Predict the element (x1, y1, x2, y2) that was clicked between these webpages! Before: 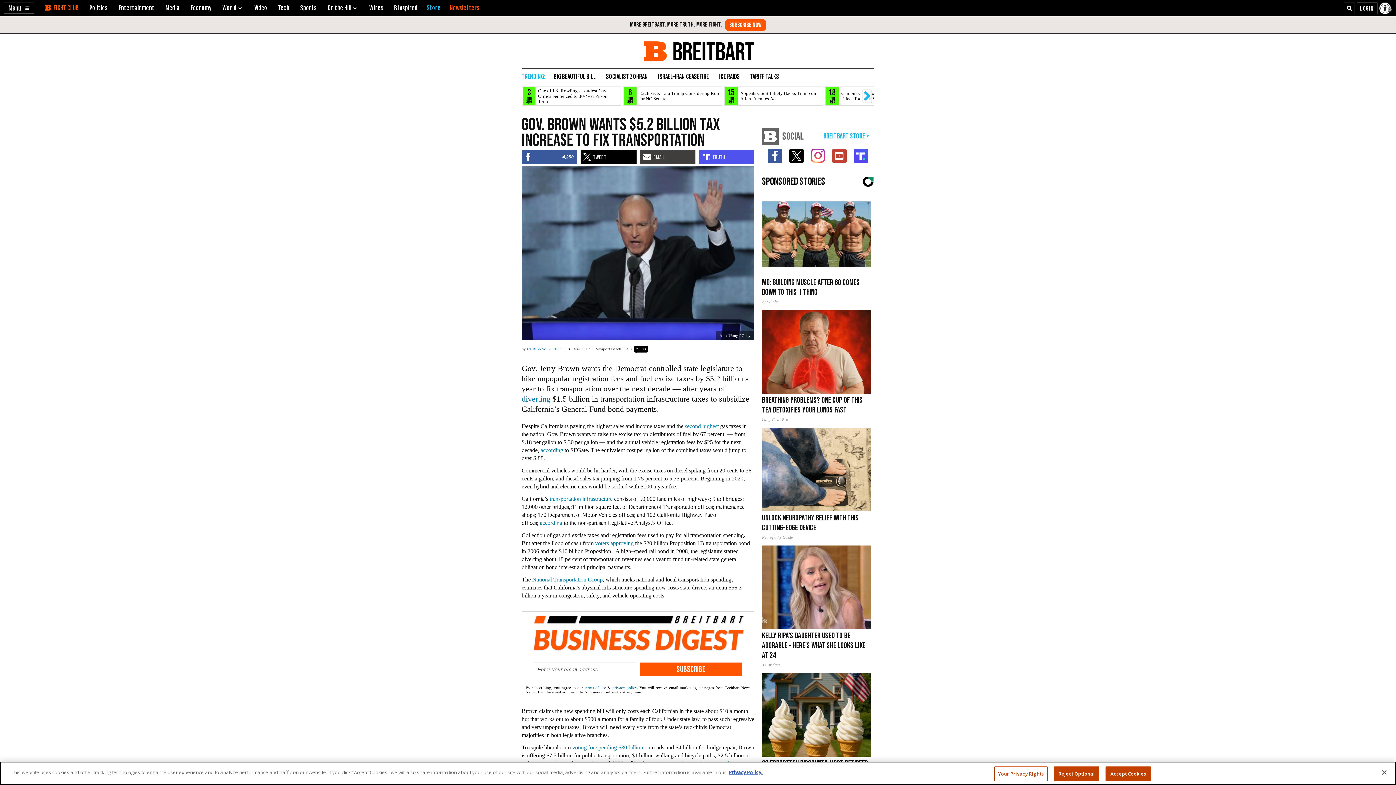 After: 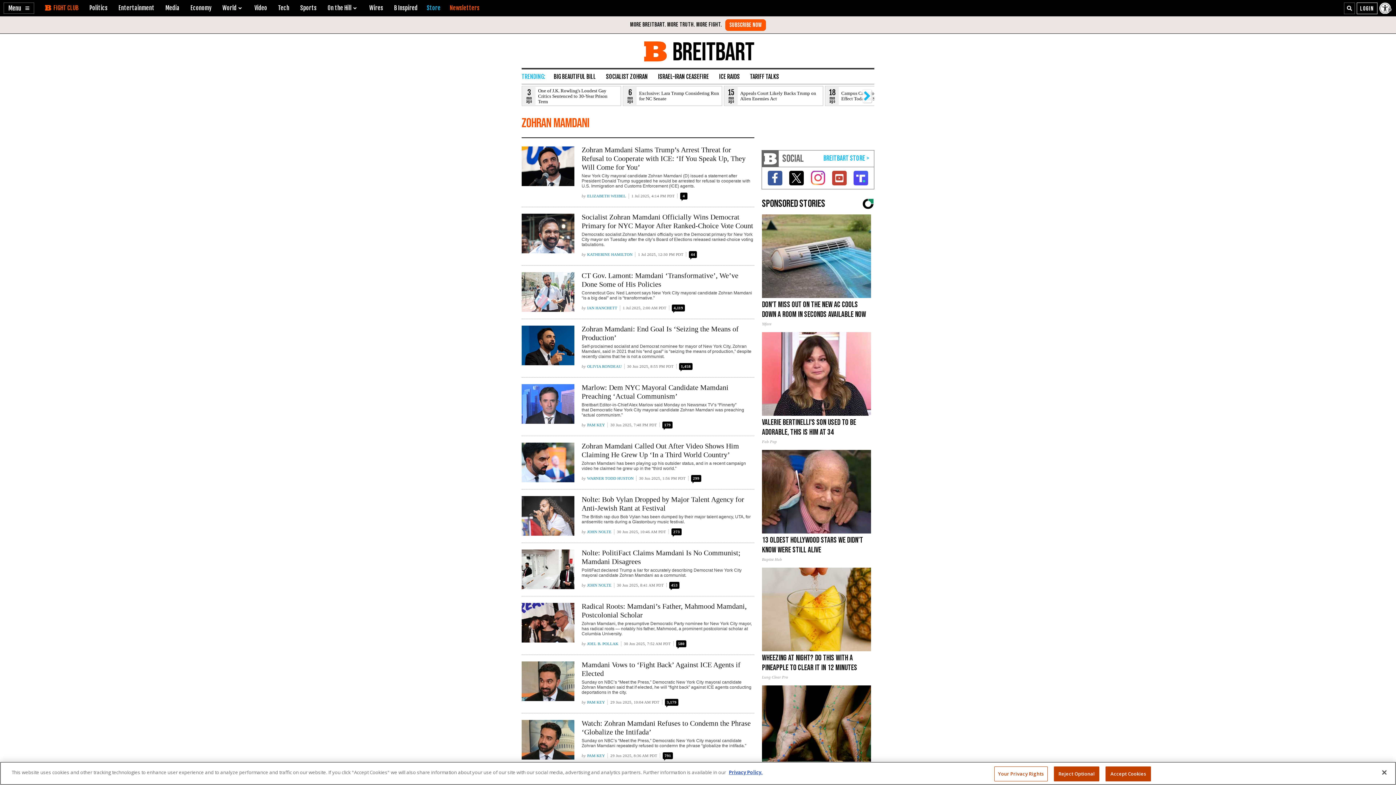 Action: bbox: (601, 69, 652, 84) label: SOCIALIST ZOHRAN